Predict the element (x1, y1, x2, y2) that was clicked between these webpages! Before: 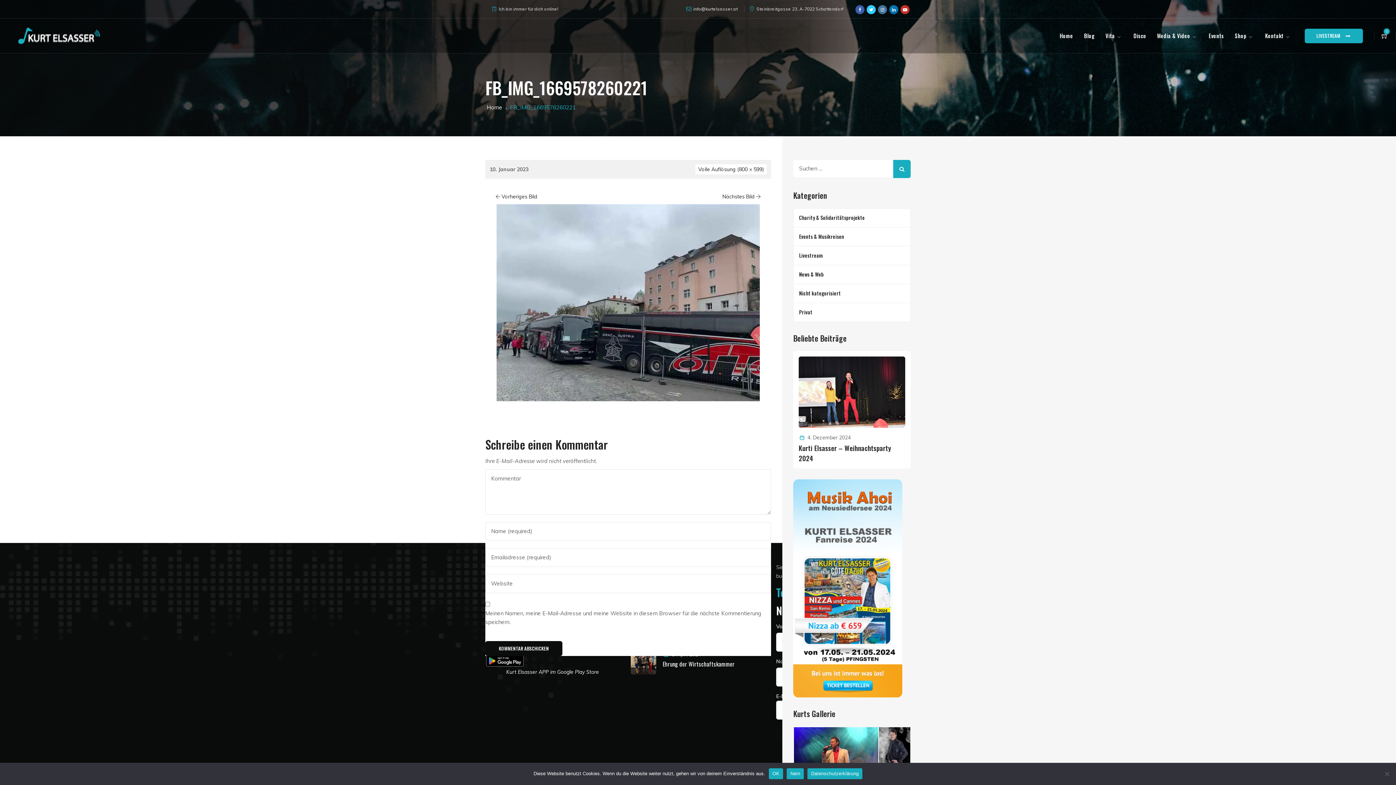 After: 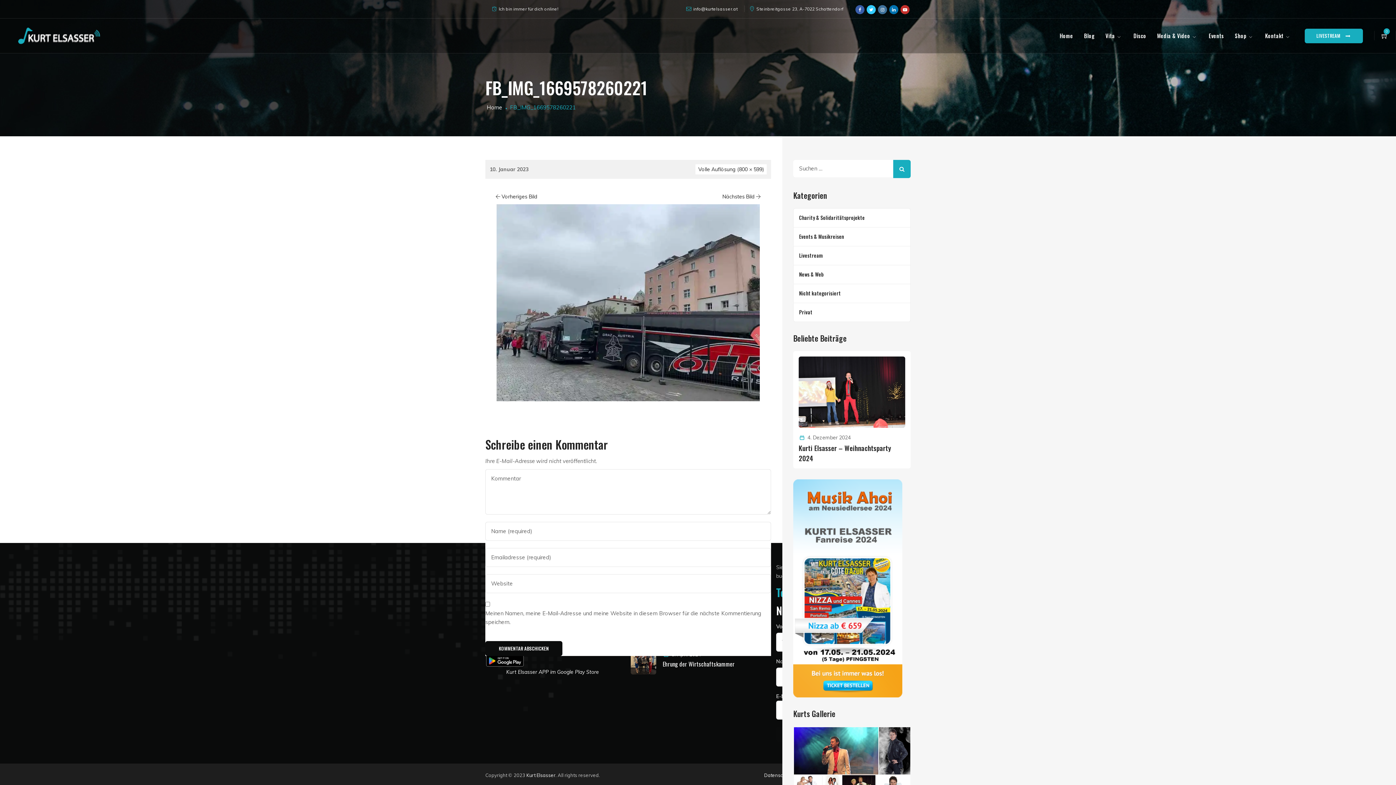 Action: bbox: (787, 768, 804, 779) label: Nein